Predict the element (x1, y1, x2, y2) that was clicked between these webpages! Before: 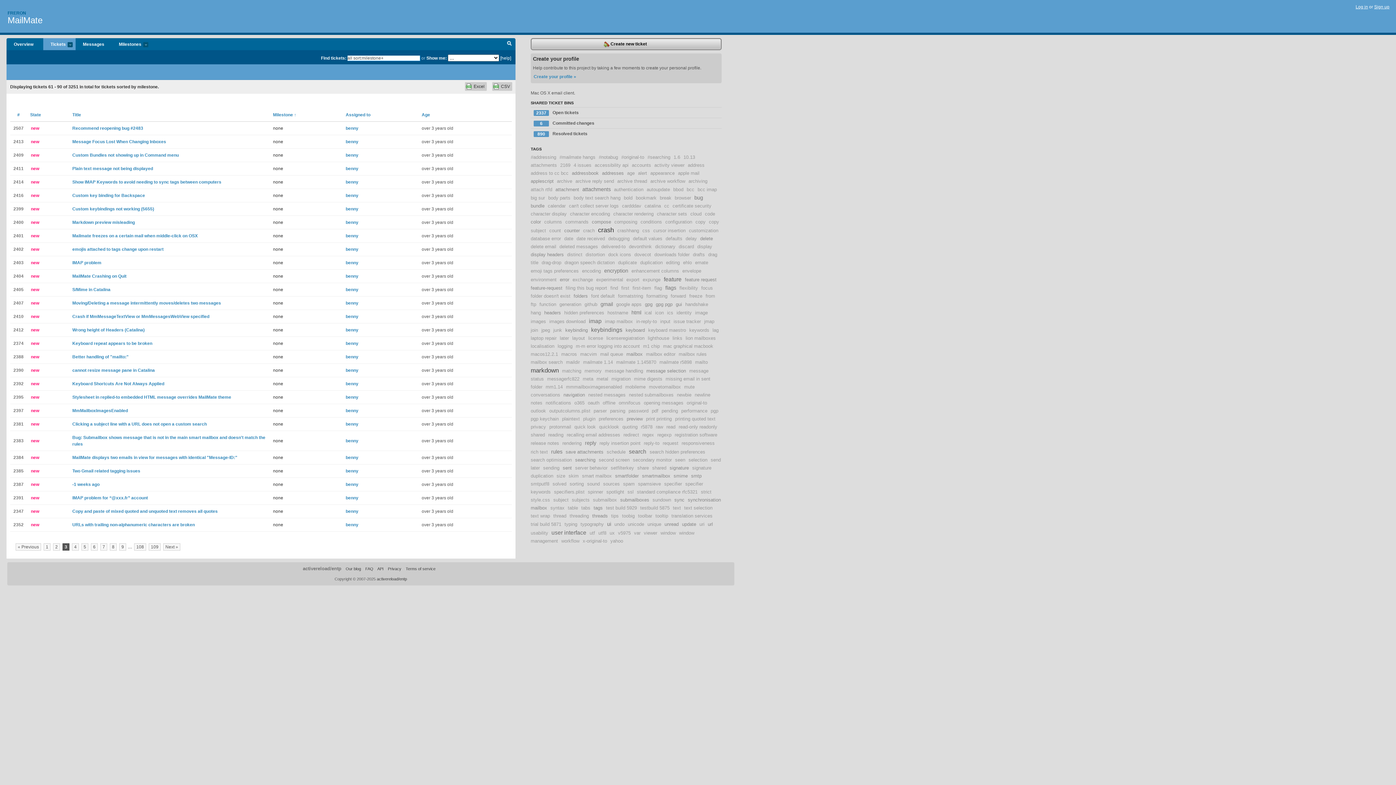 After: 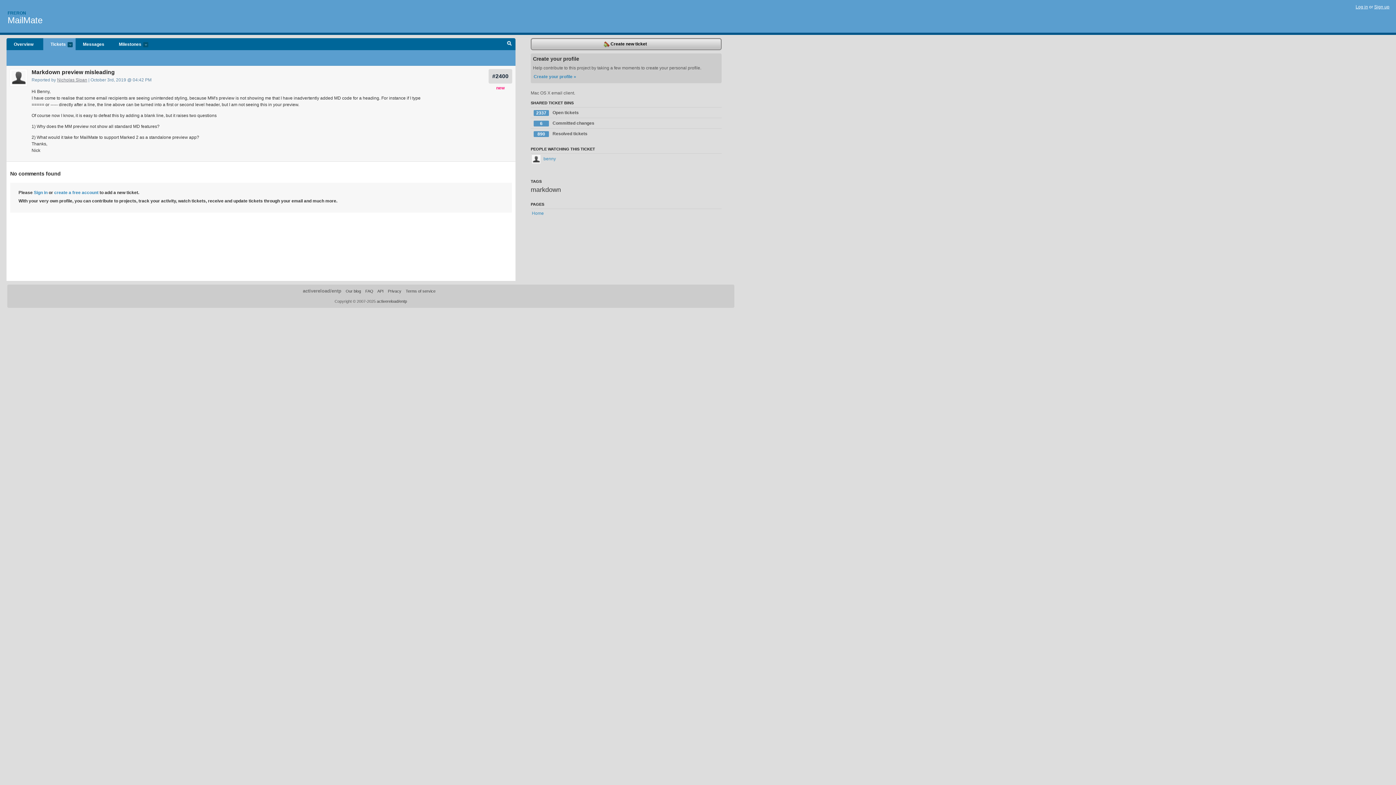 Action: label: Markdown preview misleading bbox: (72, 220, 134, 225)